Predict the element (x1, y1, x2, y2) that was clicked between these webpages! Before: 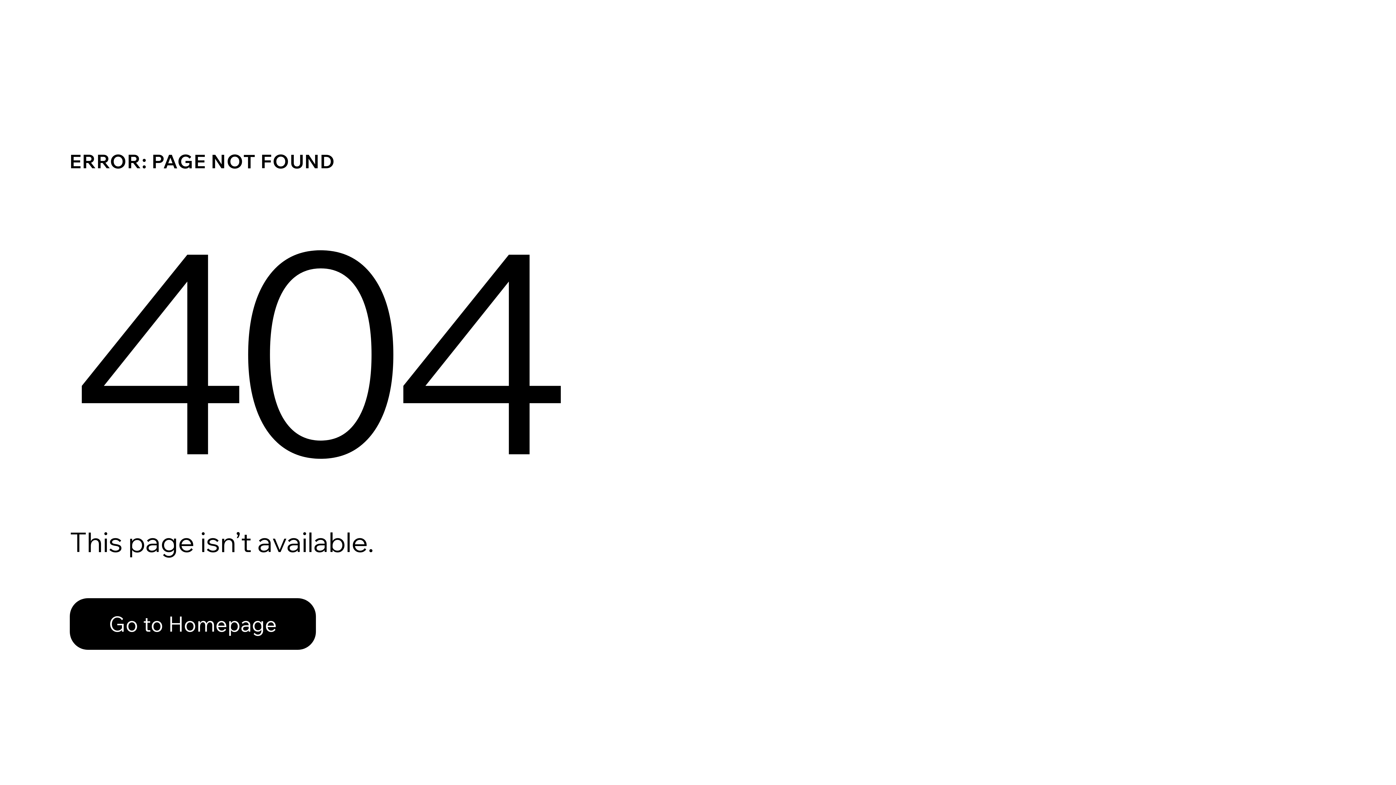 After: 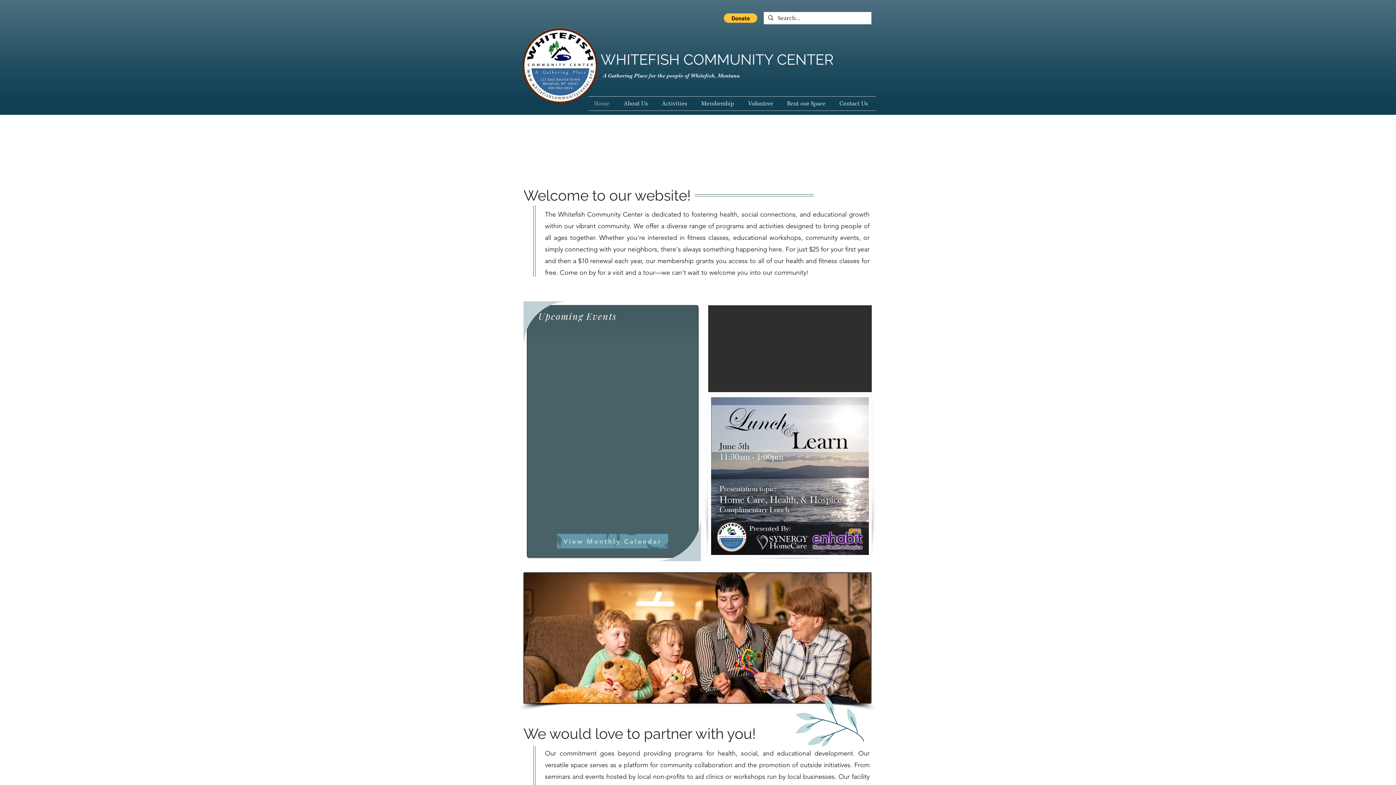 Action: label: Go to Homepage bbox: (69, 598, 316, 650)